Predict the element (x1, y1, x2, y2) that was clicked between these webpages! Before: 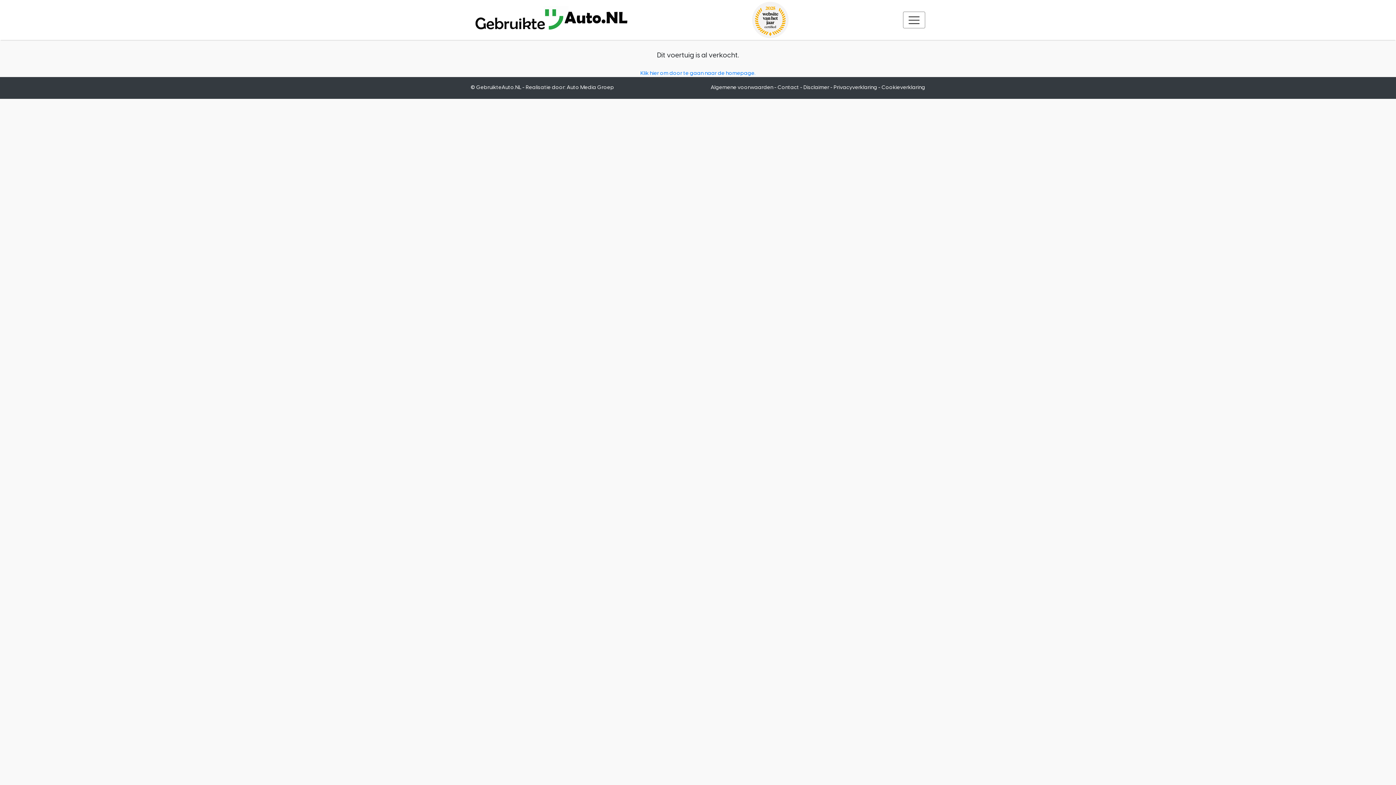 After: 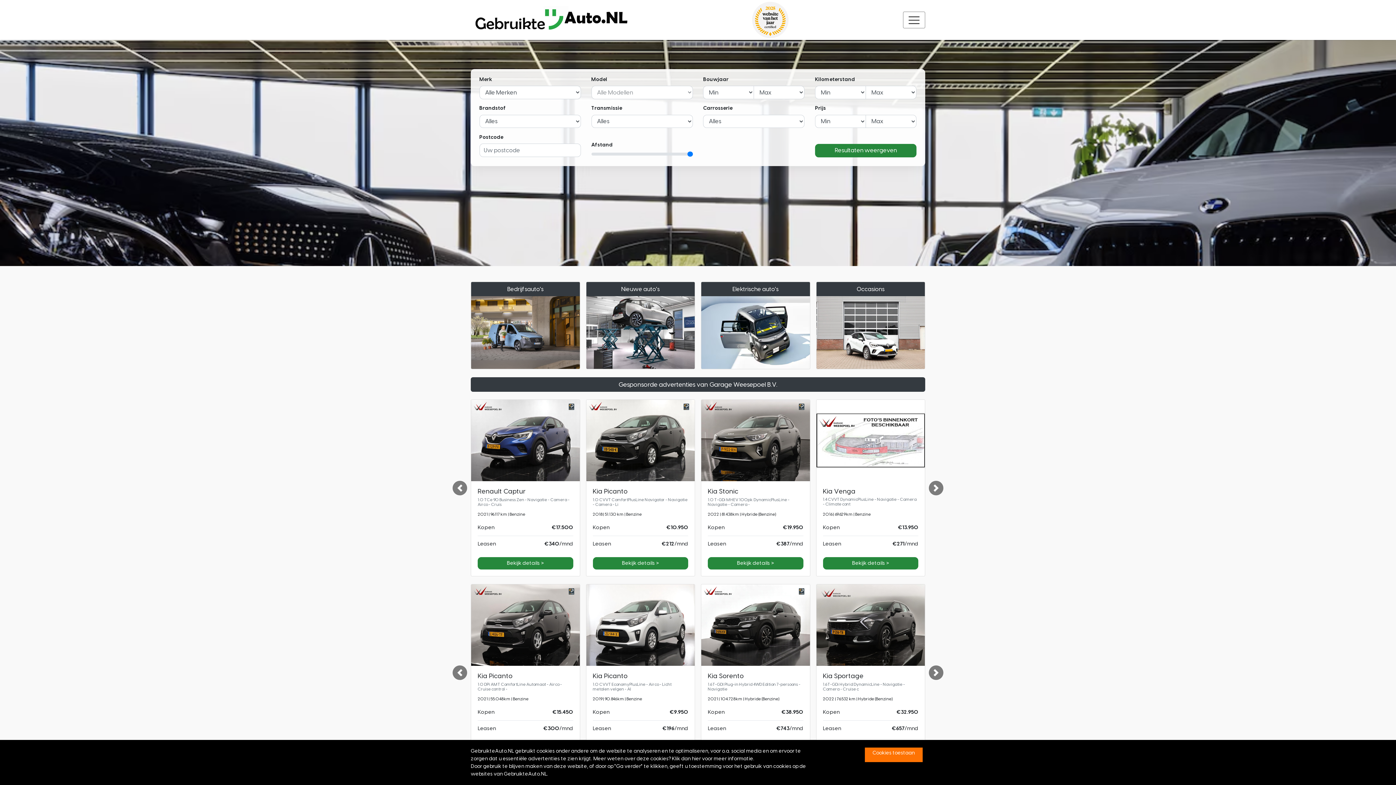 Action: bbox: (470, 1, 632, 38)